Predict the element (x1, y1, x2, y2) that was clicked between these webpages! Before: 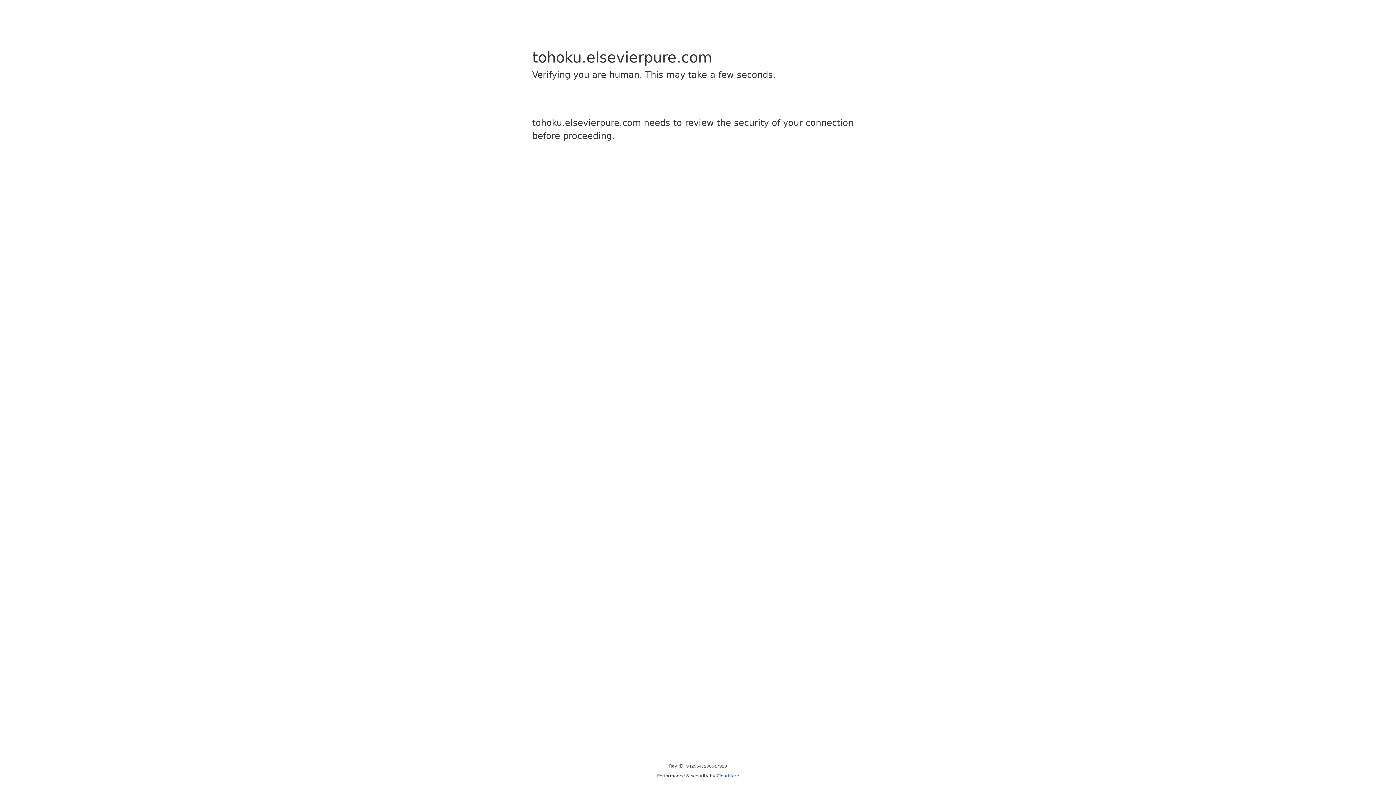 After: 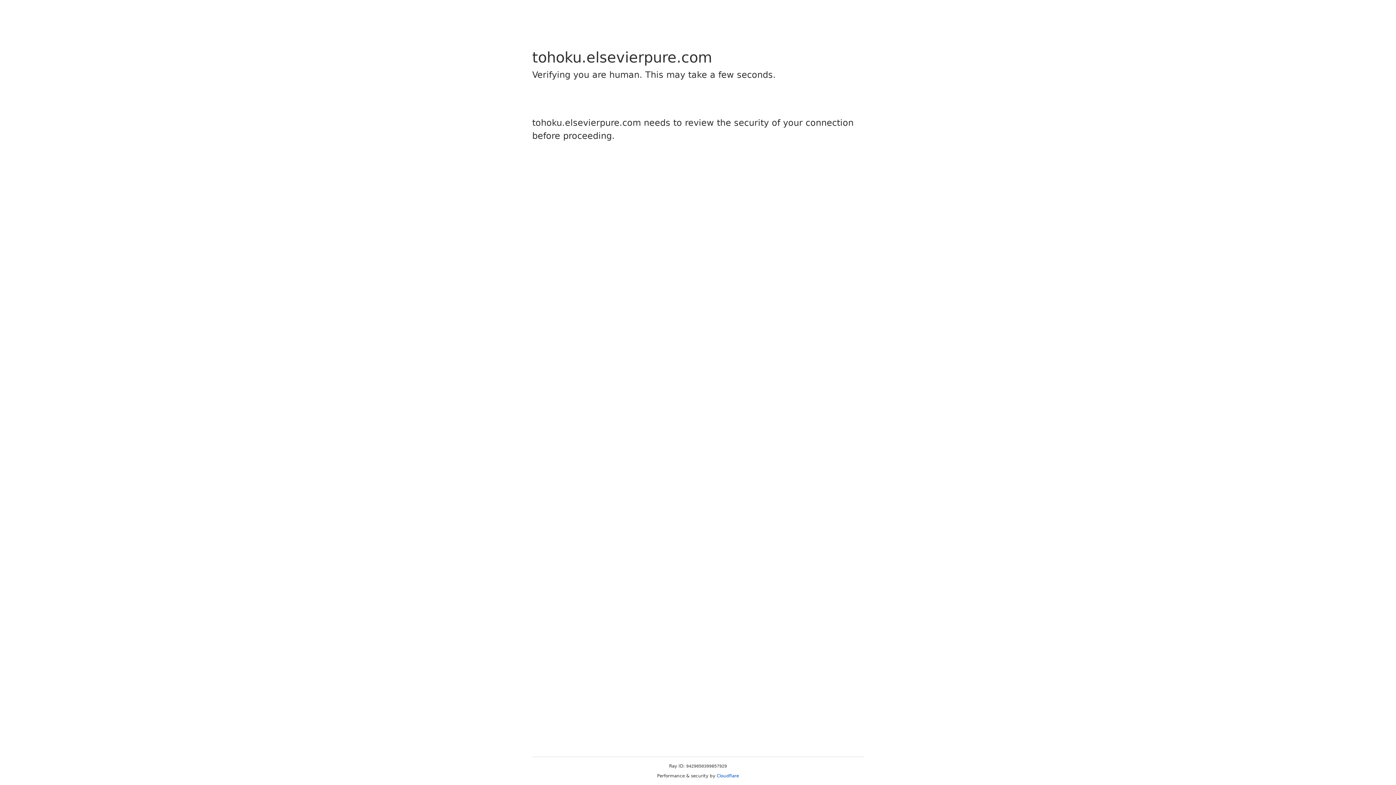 Action: bbox: (716, 773, 739, 778) label: Cloudflare